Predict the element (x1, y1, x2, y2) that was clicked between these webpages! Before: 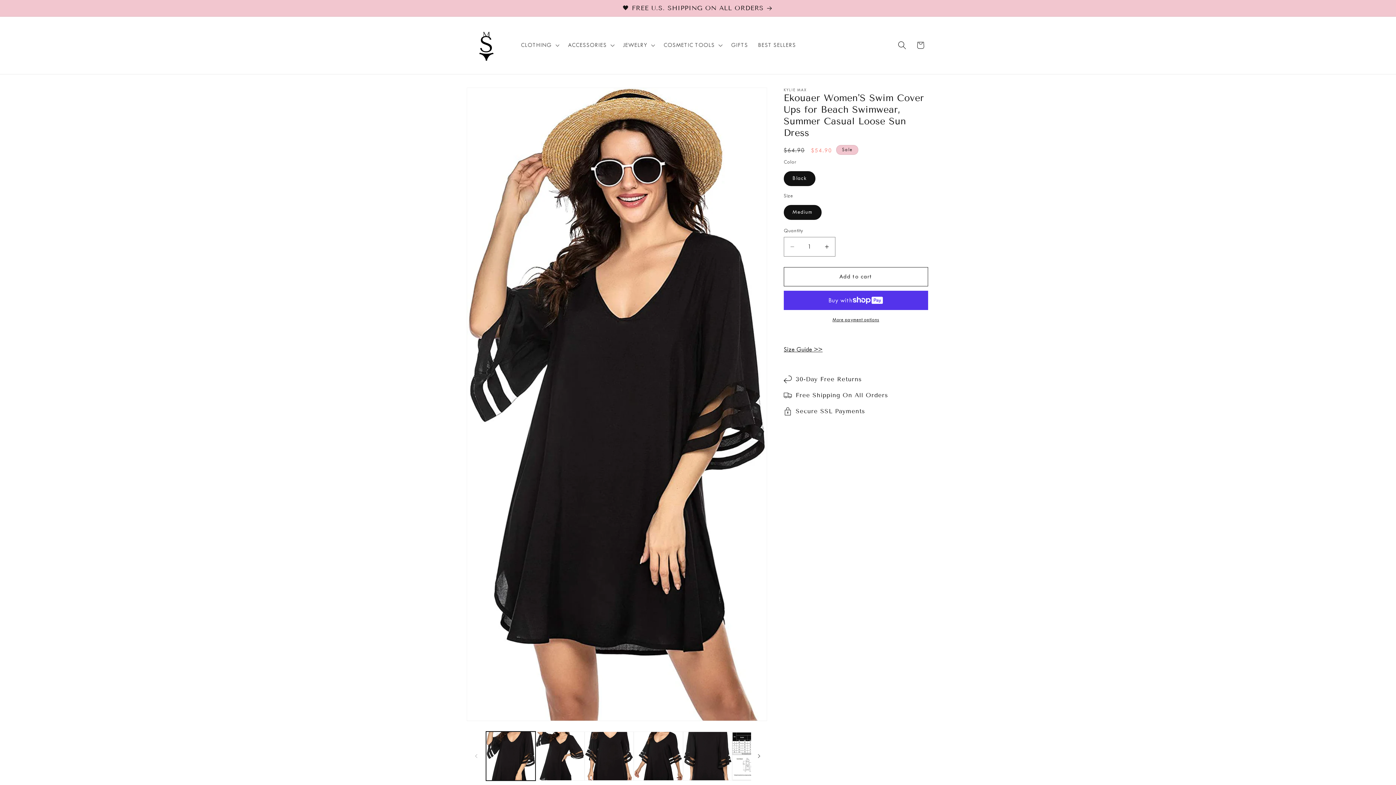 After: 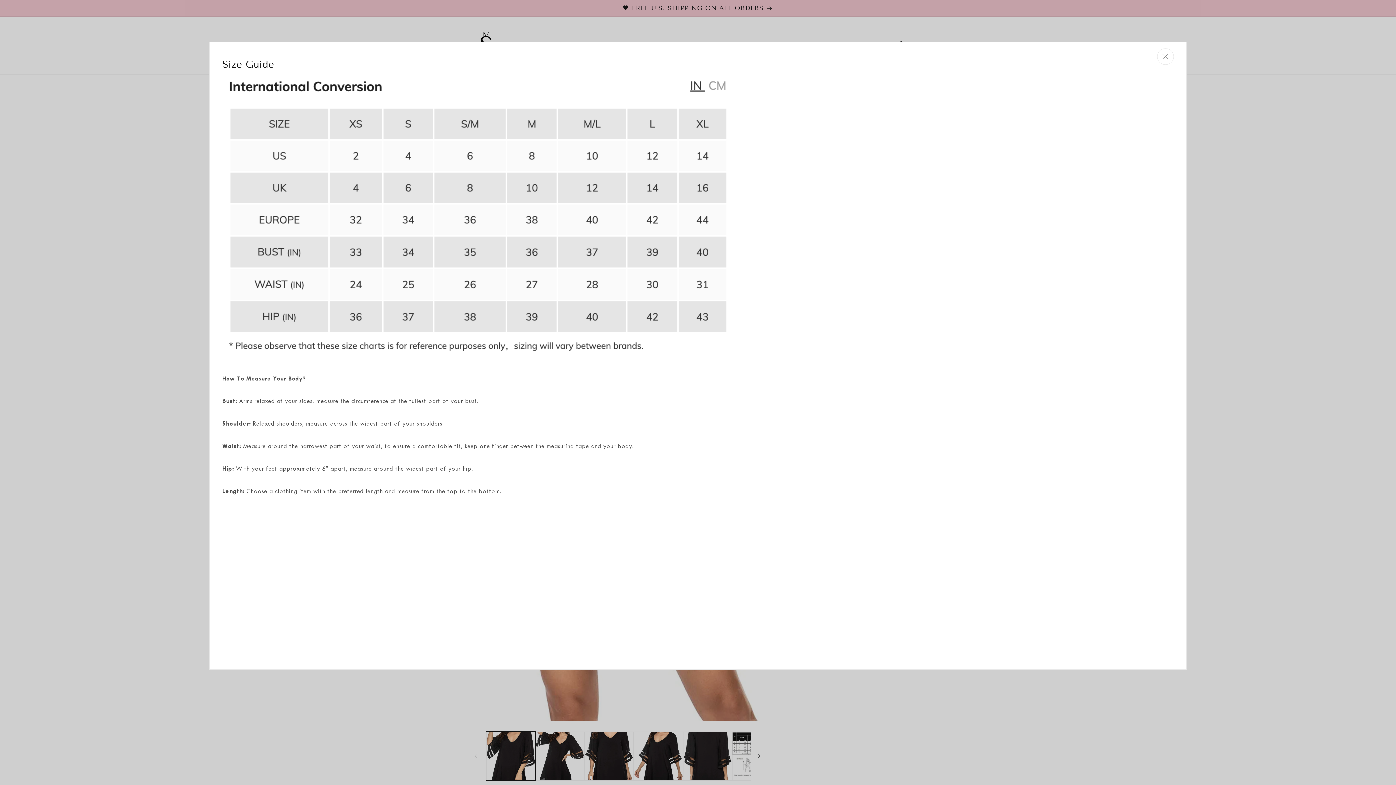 Action: label: Size Guide >> bbox: (783, 340, 828, 358)